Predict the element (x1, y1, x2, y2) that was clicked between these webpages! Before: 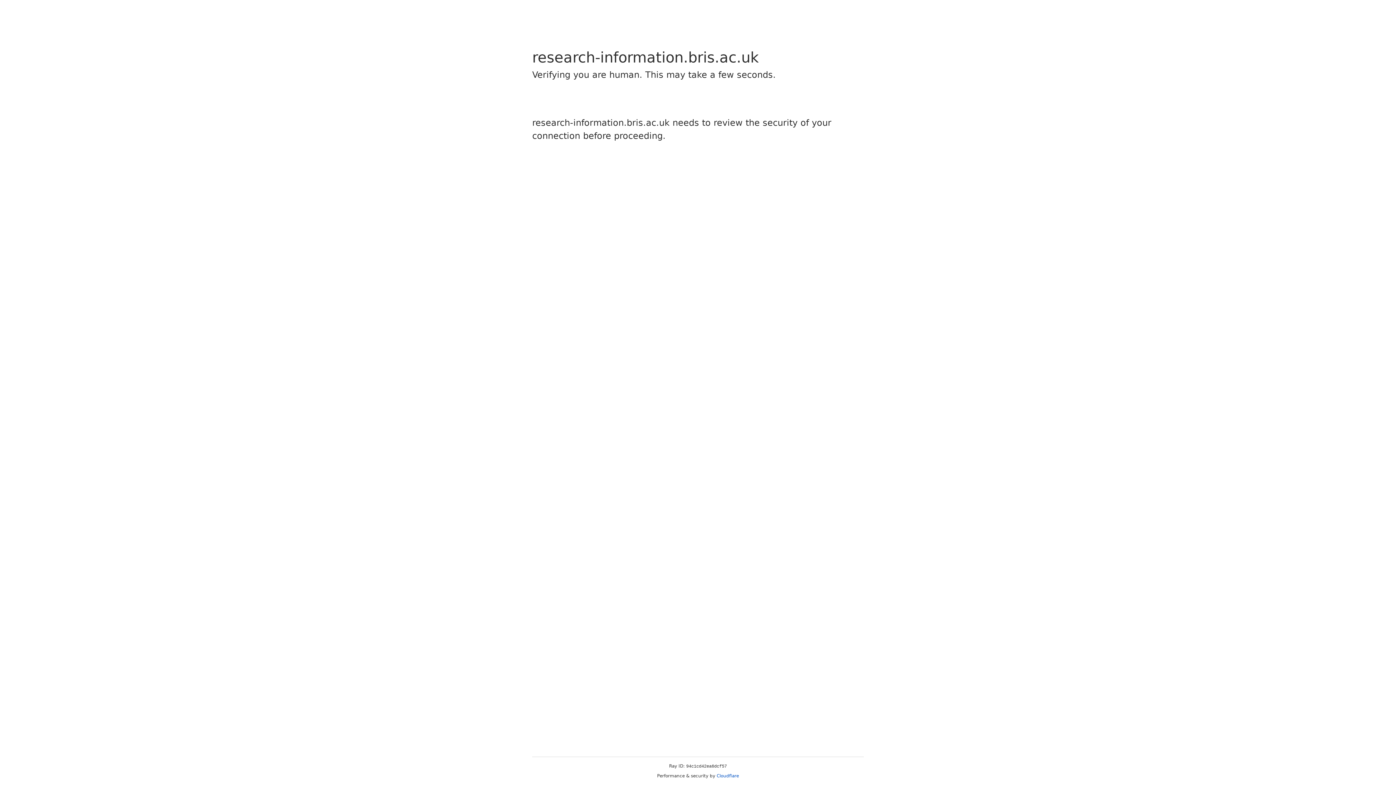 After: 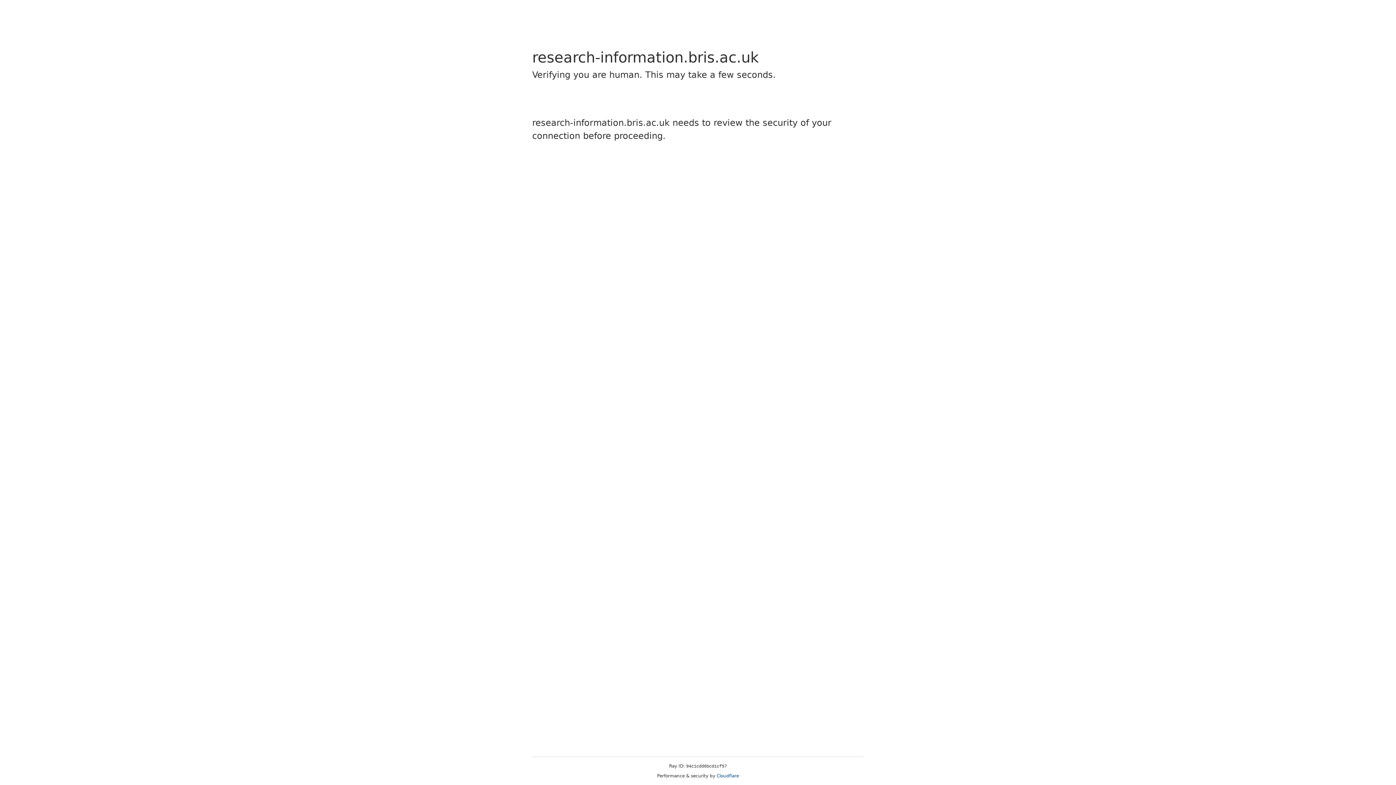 Action: label: Cloudflare bbox: (716, 773, 739, 778)